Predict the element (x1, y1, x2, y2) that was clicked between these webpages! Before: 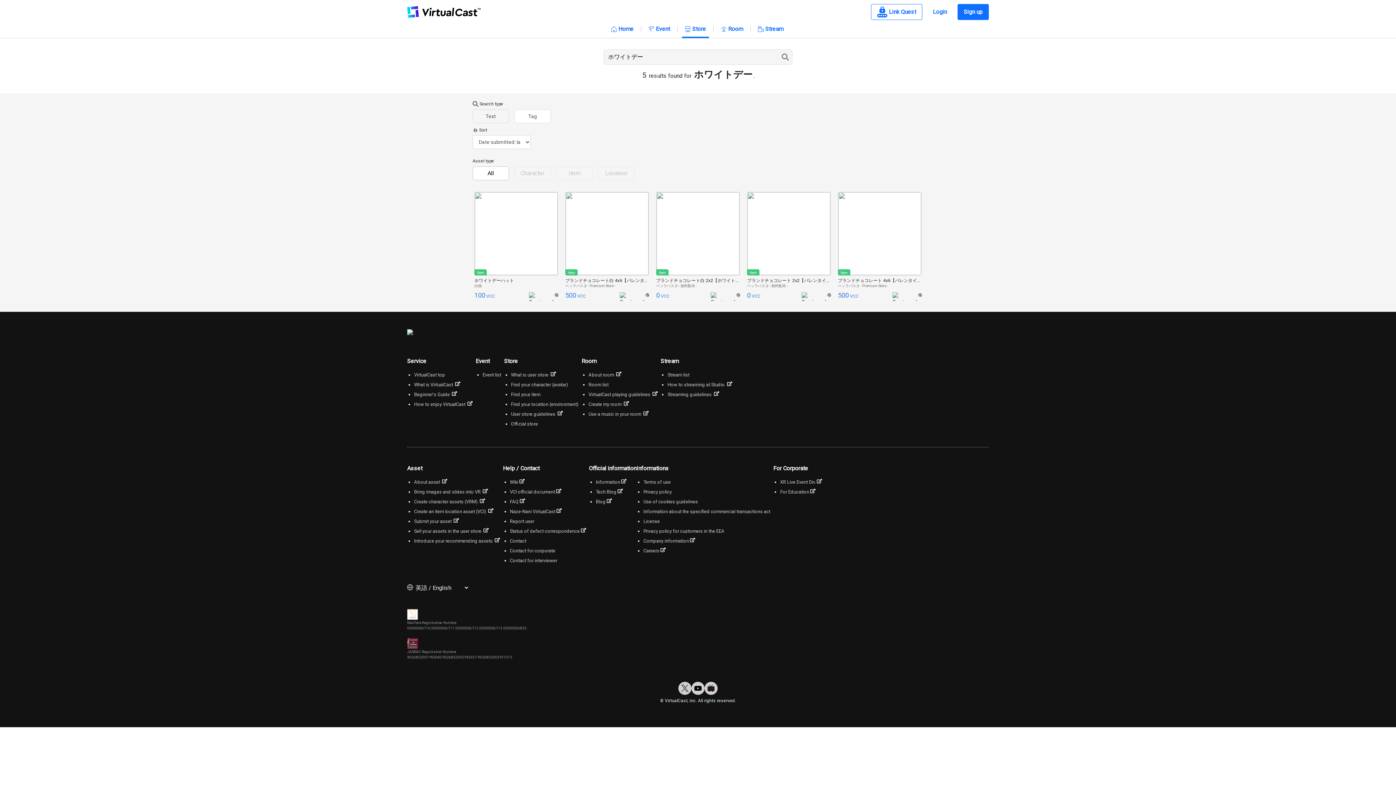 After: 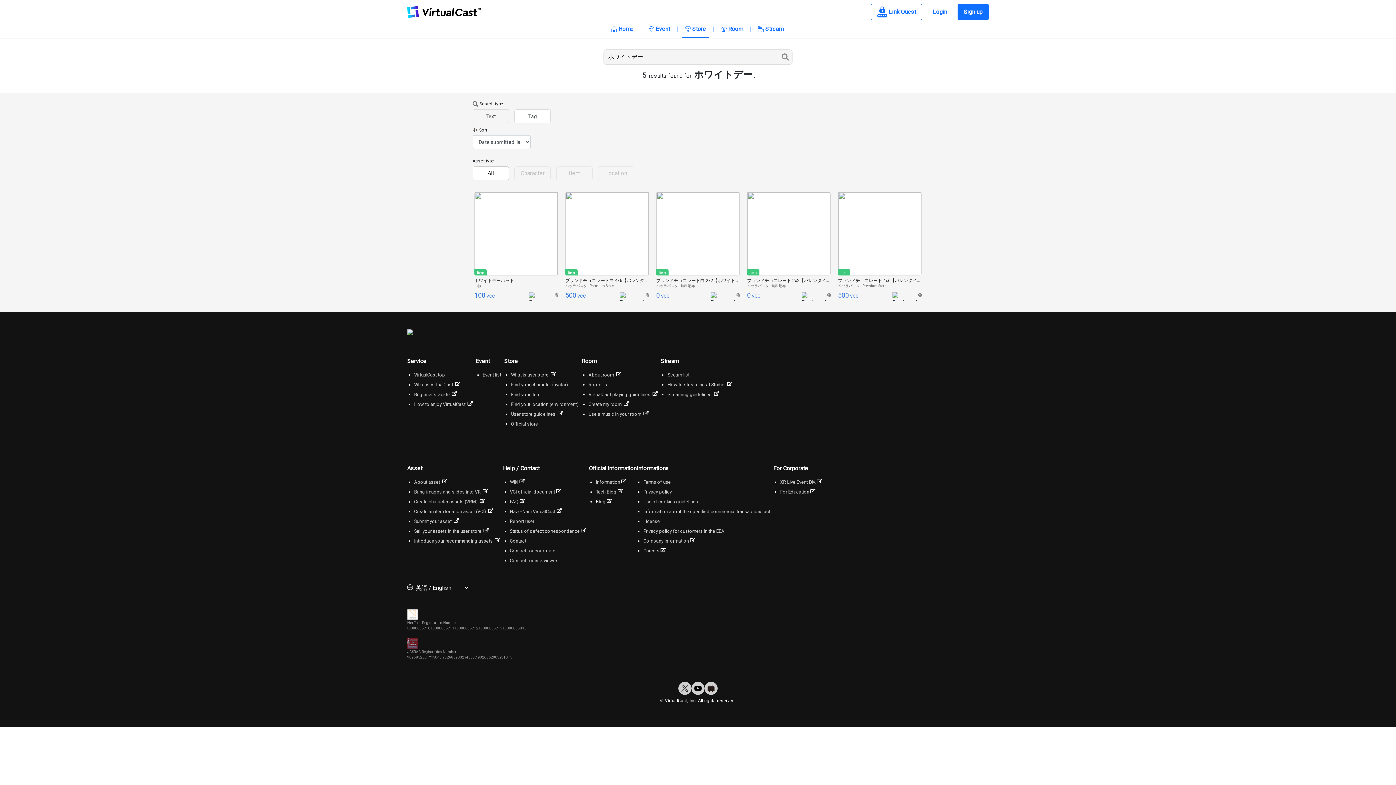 Action: bbox: (595, 499, 612, 504) label: Blog